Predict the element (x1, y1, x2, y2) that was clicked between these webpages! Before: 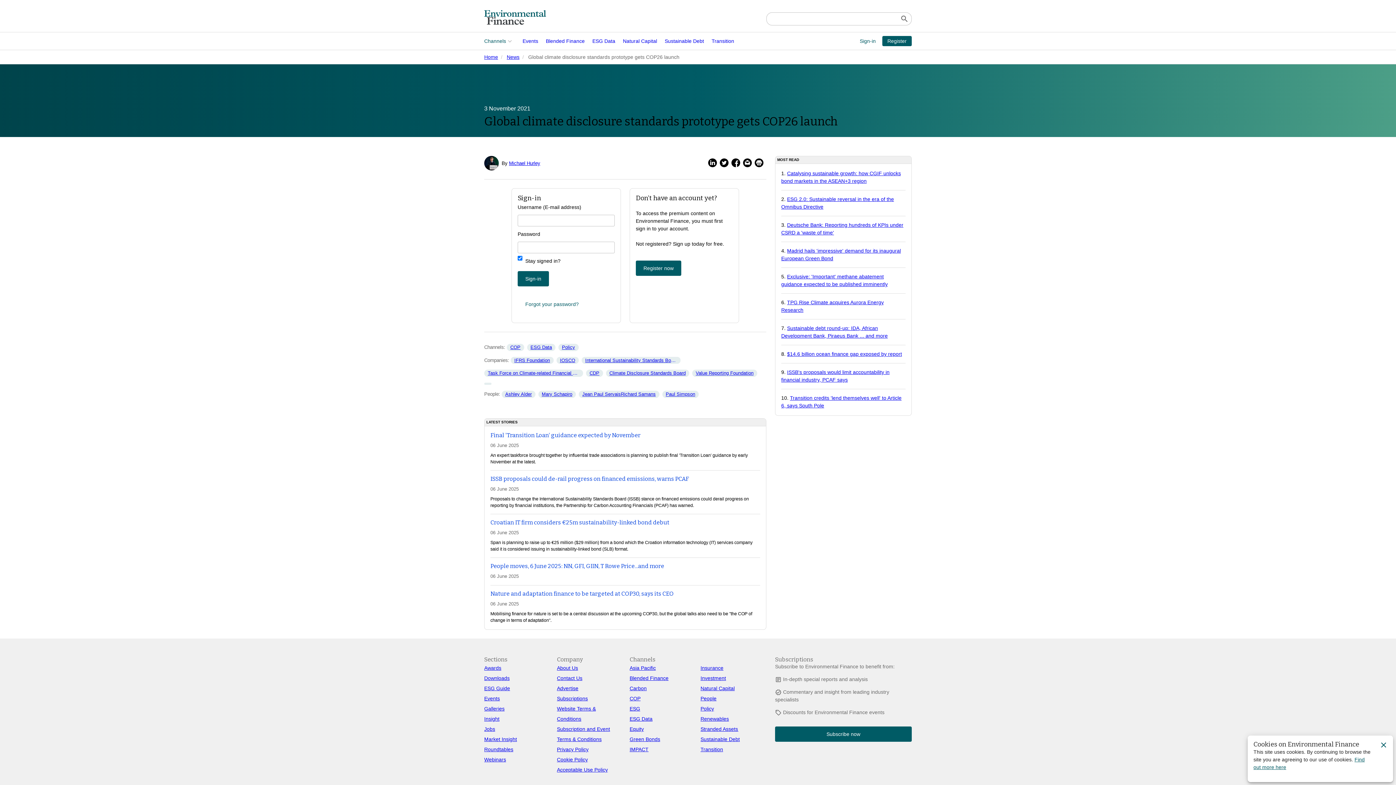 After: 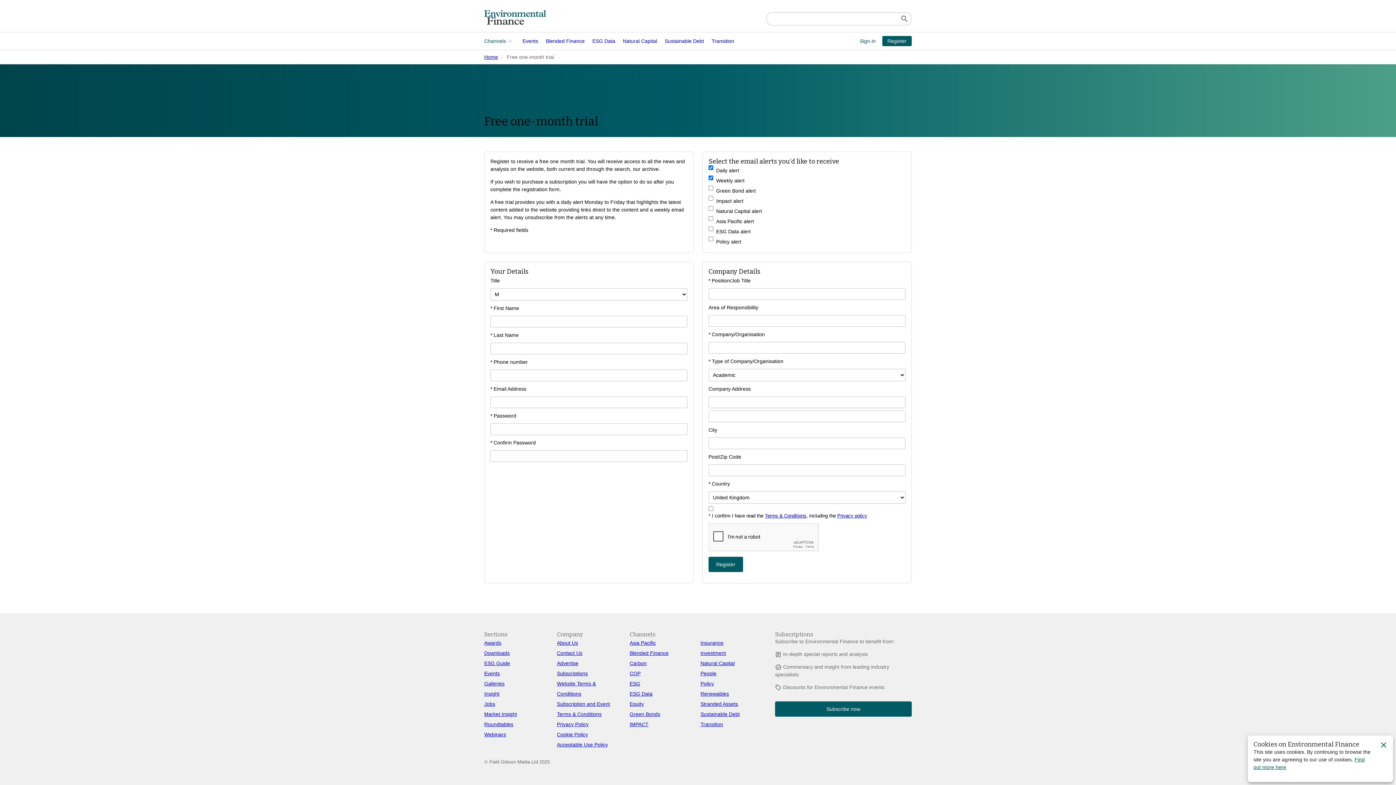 Action: bbox: (636, 260, 681, 276) label: Register now